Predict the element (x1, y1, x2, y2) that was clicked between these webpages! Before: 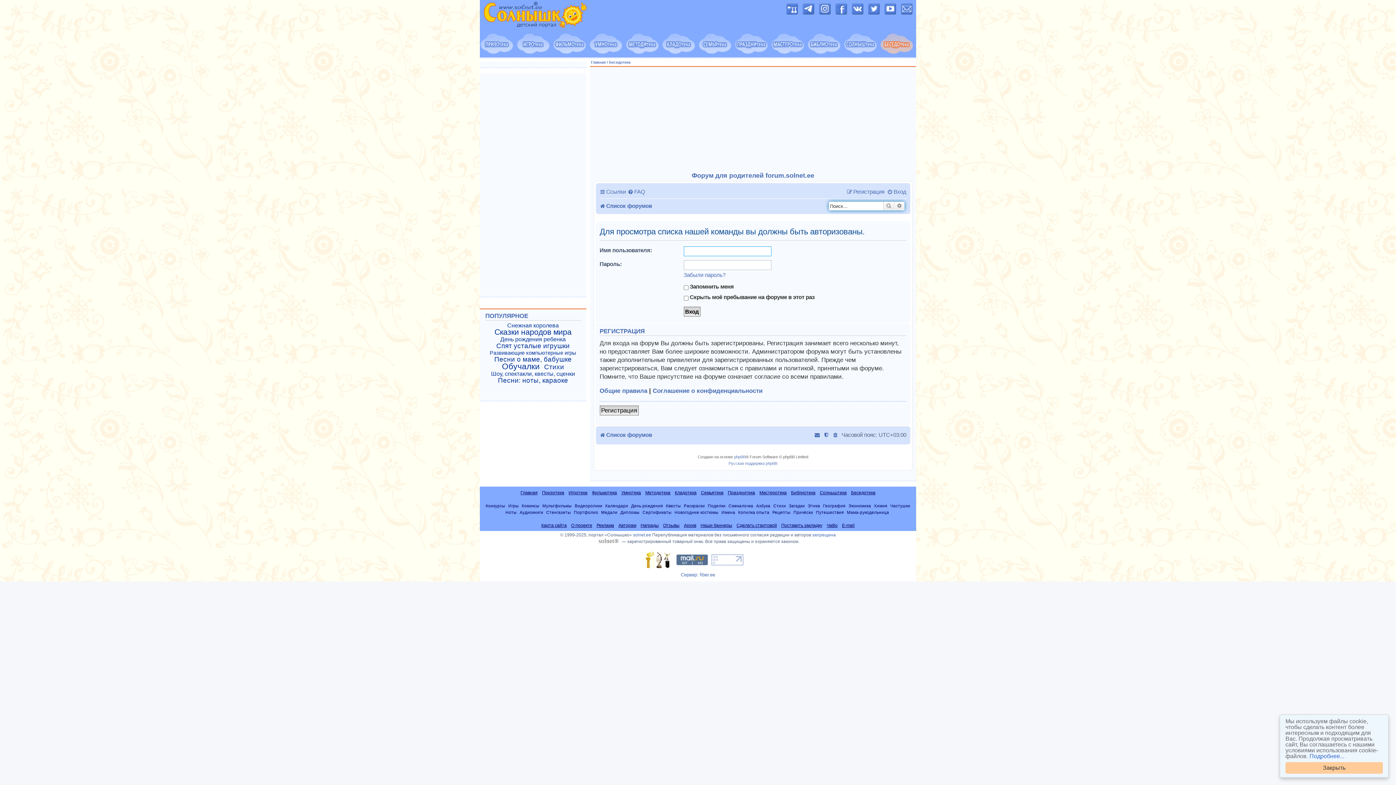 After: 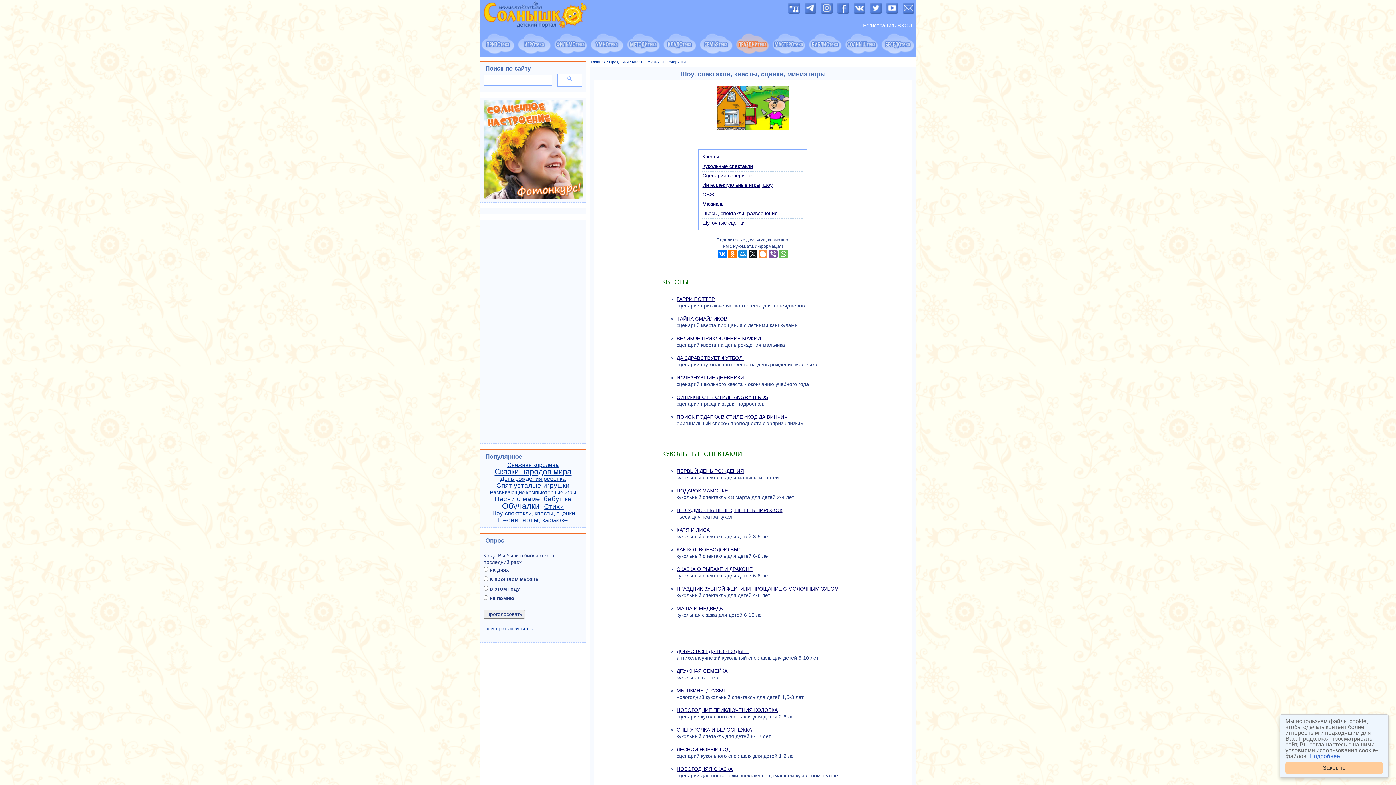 Action: bbox: (491, 370, 575, 377) label: Шоу, спектакли, квесты, сценки